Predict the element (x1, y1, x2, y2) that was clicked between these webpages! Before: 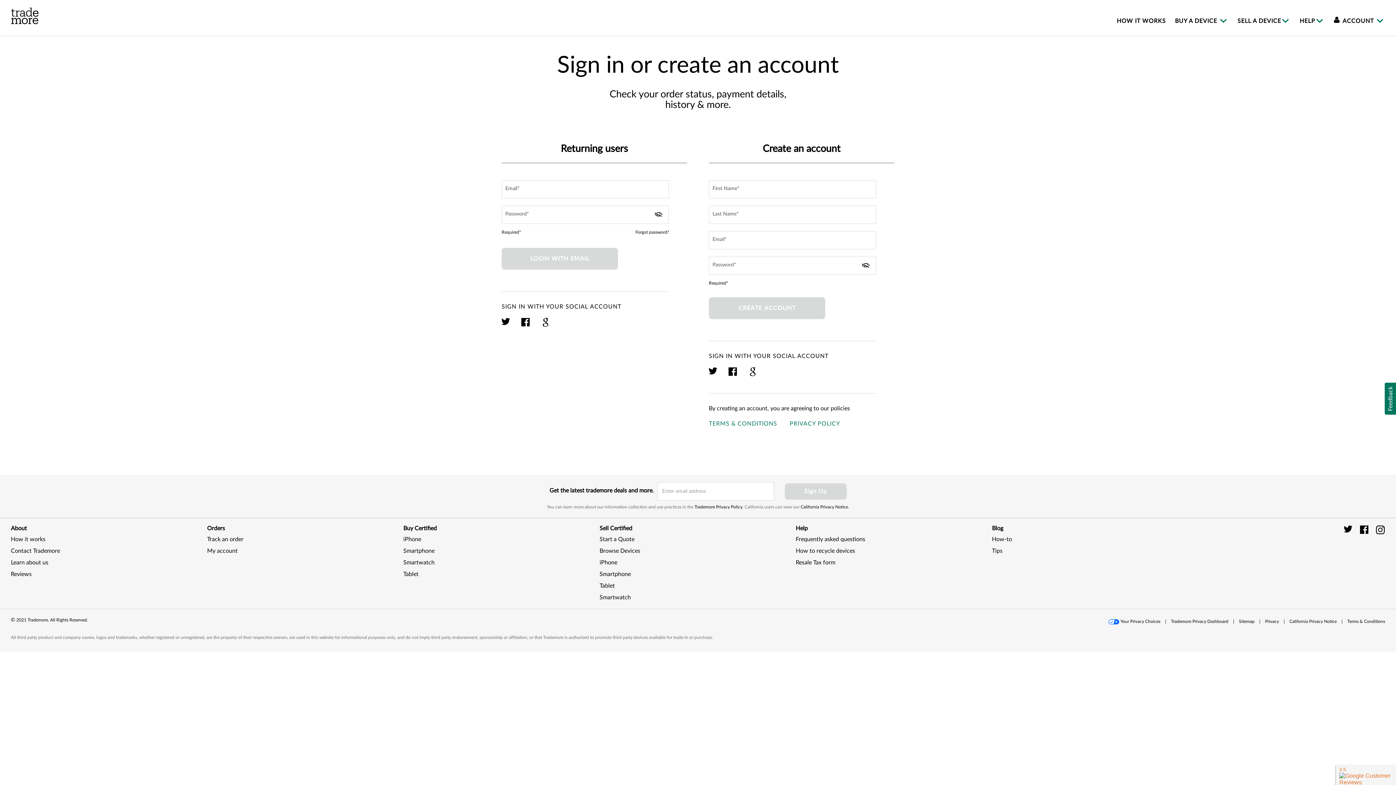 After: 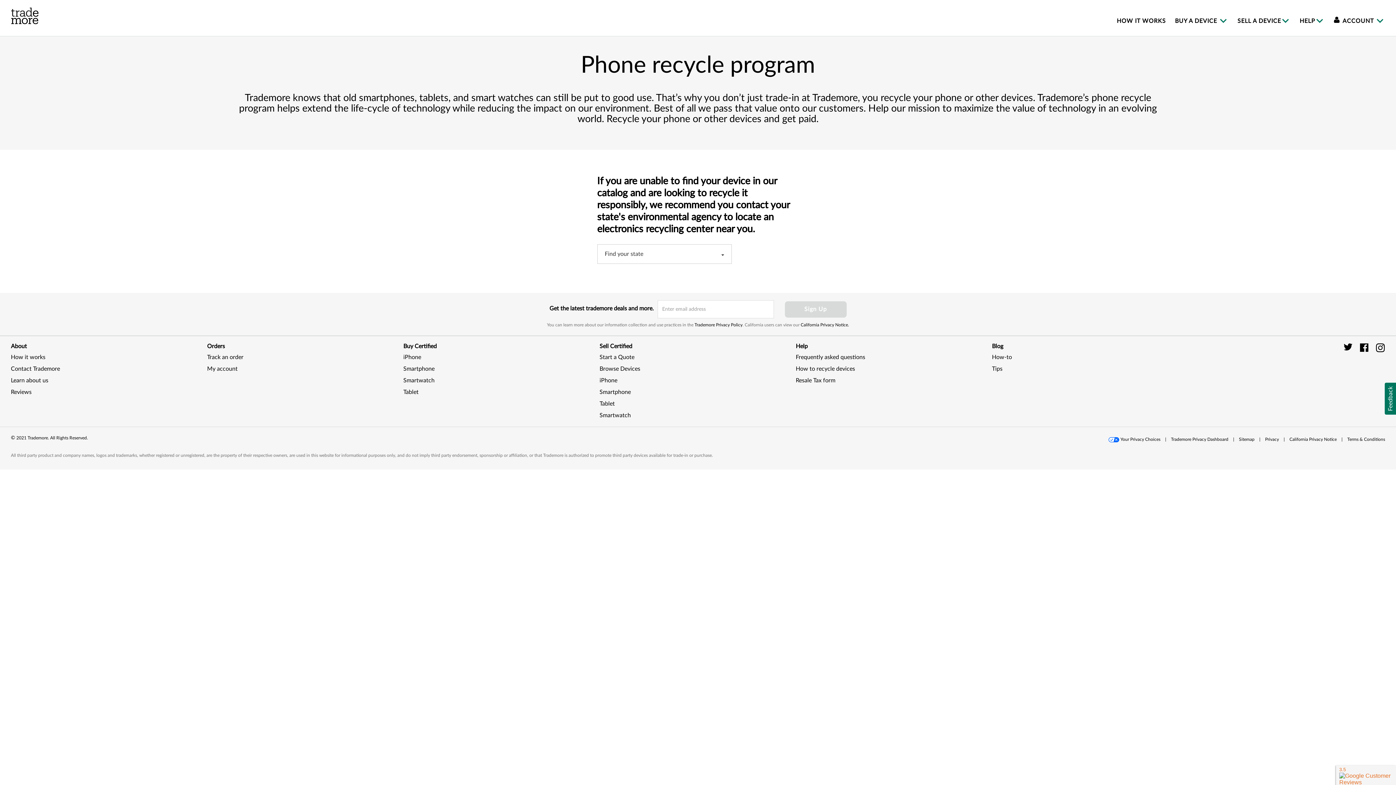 Action: label: How to recycle devices bbox: (795, 548, 855, 554)